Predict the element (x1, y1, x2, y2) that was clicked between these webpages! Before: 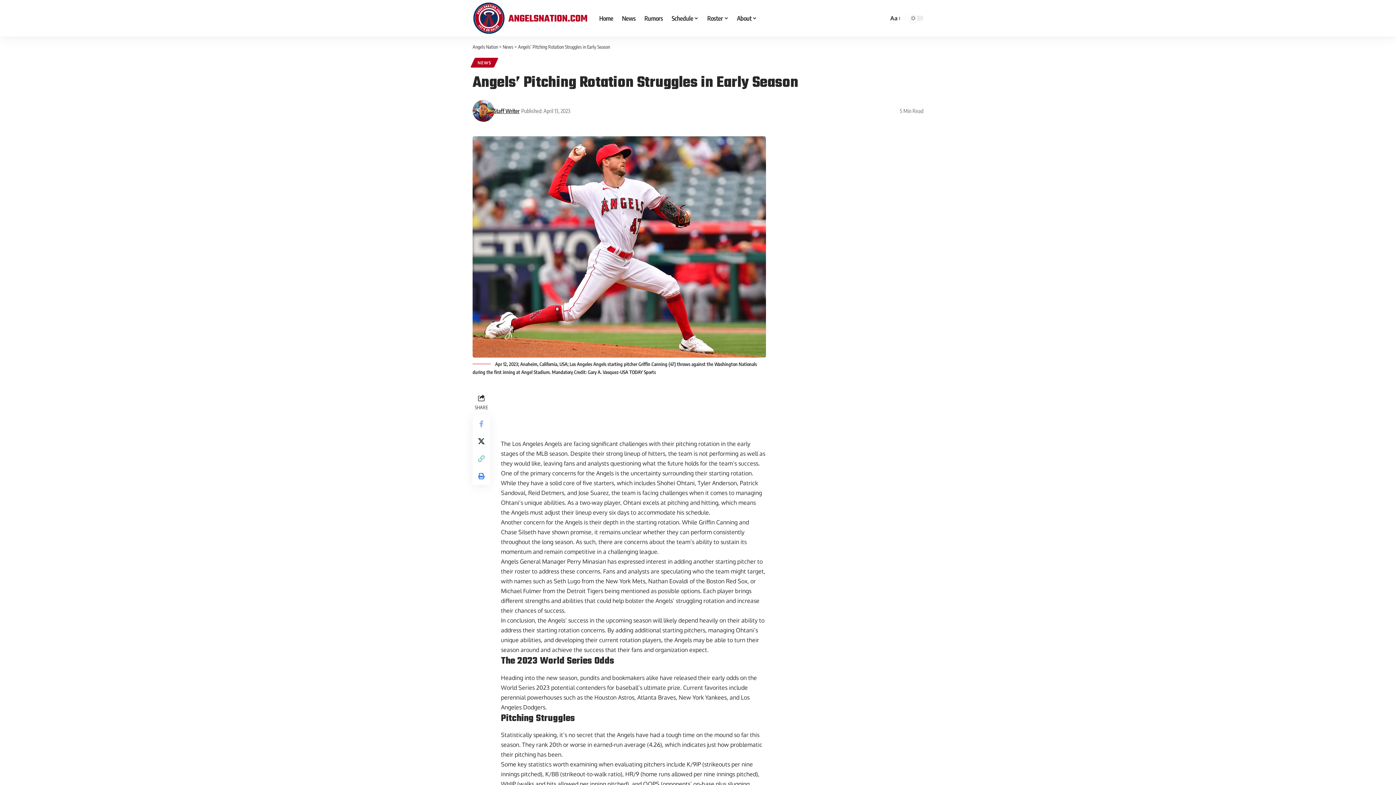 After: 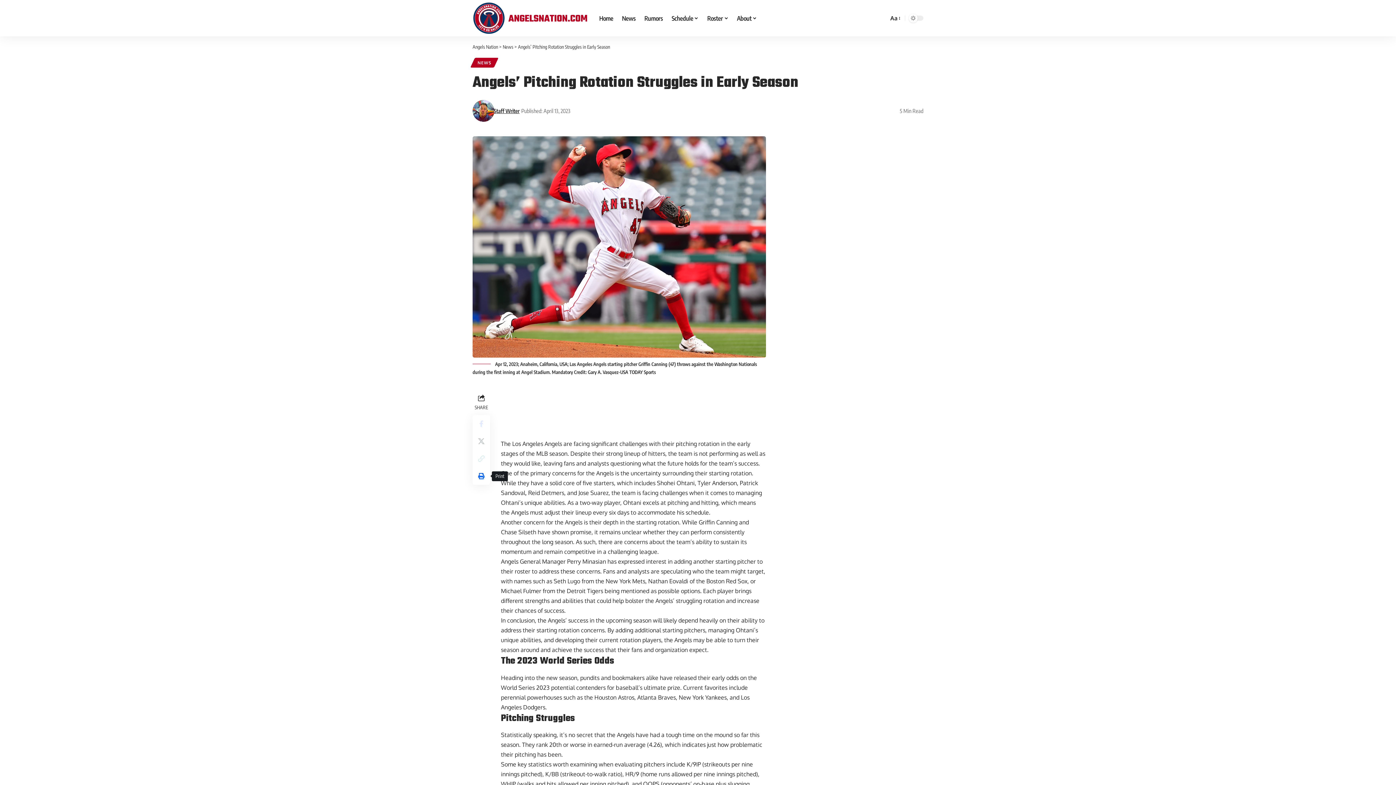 Action: bbox: (472, 467, 490, 485) label: Print